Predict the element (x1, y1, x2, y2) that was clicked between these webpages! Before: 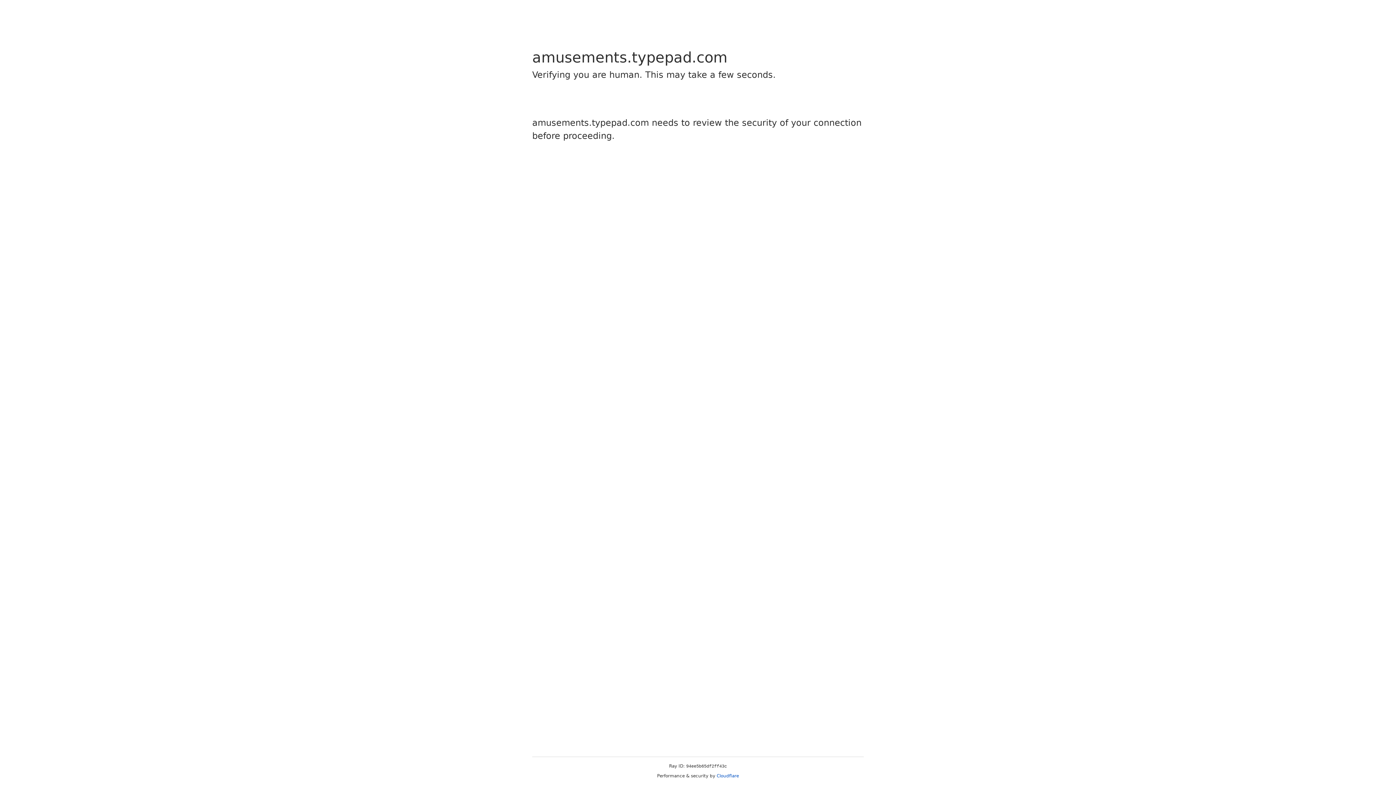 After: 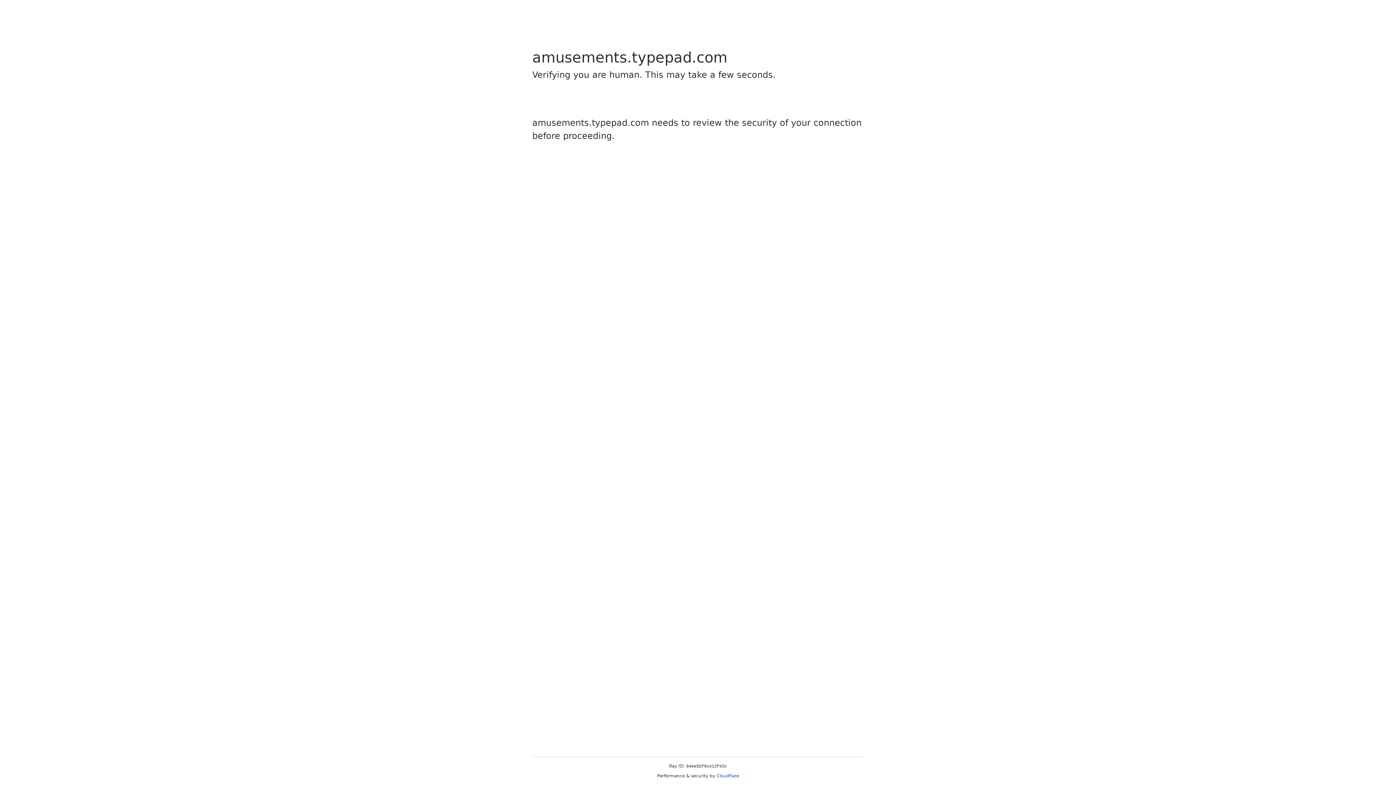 Action: label: Cloudflare bbox: (716, 773, 739, 778)